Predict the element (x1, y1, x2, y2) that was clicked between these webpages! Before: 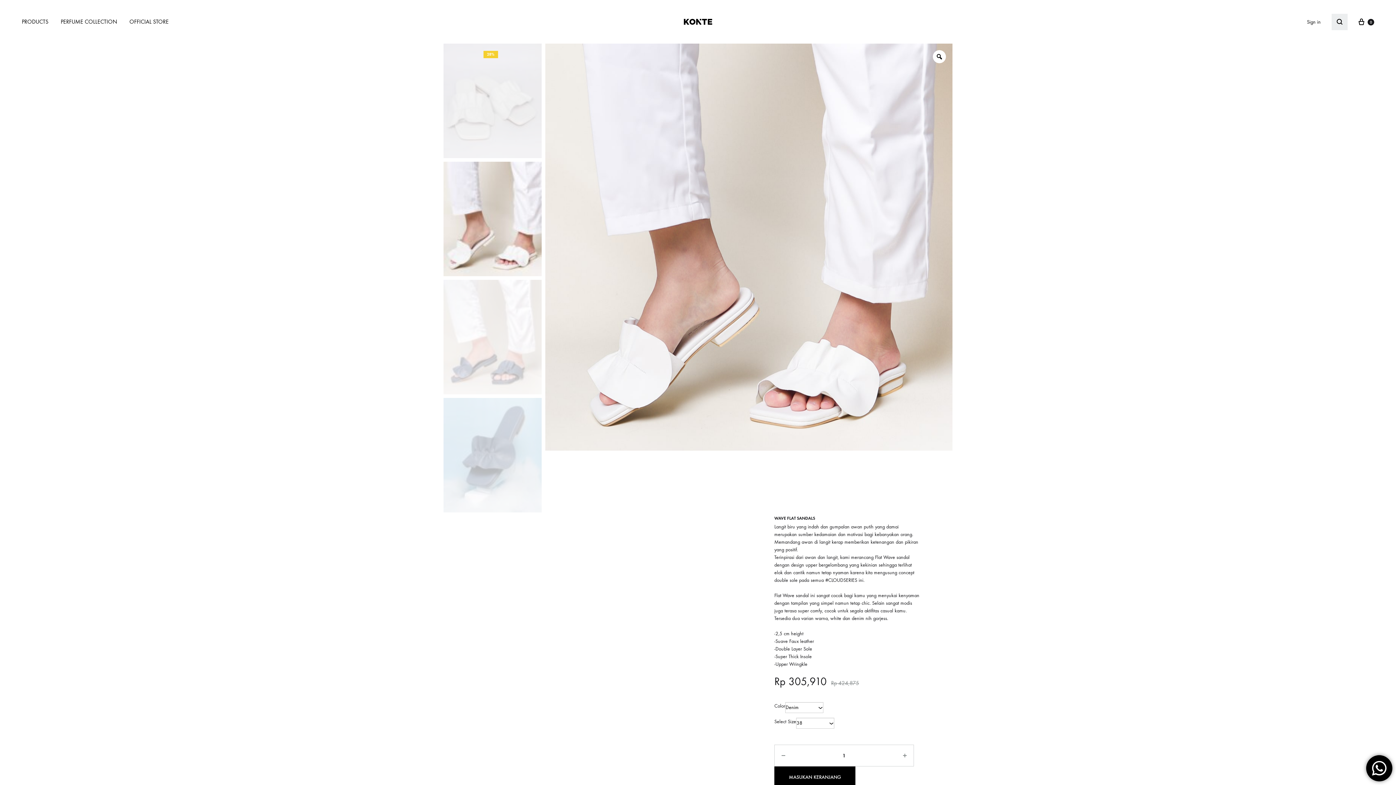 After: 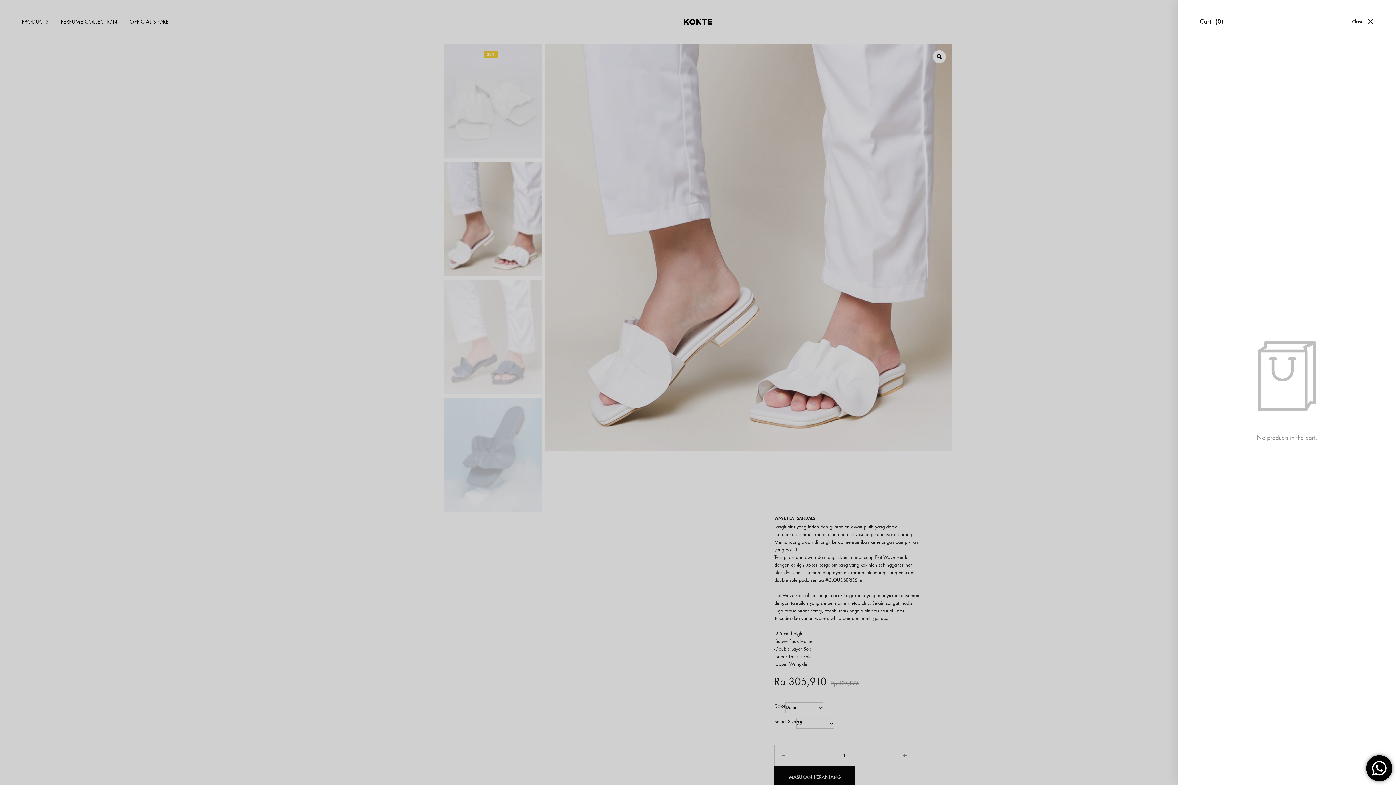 Action: label:  
Cart
0 bbox: (1357, 17, 1374, 26)